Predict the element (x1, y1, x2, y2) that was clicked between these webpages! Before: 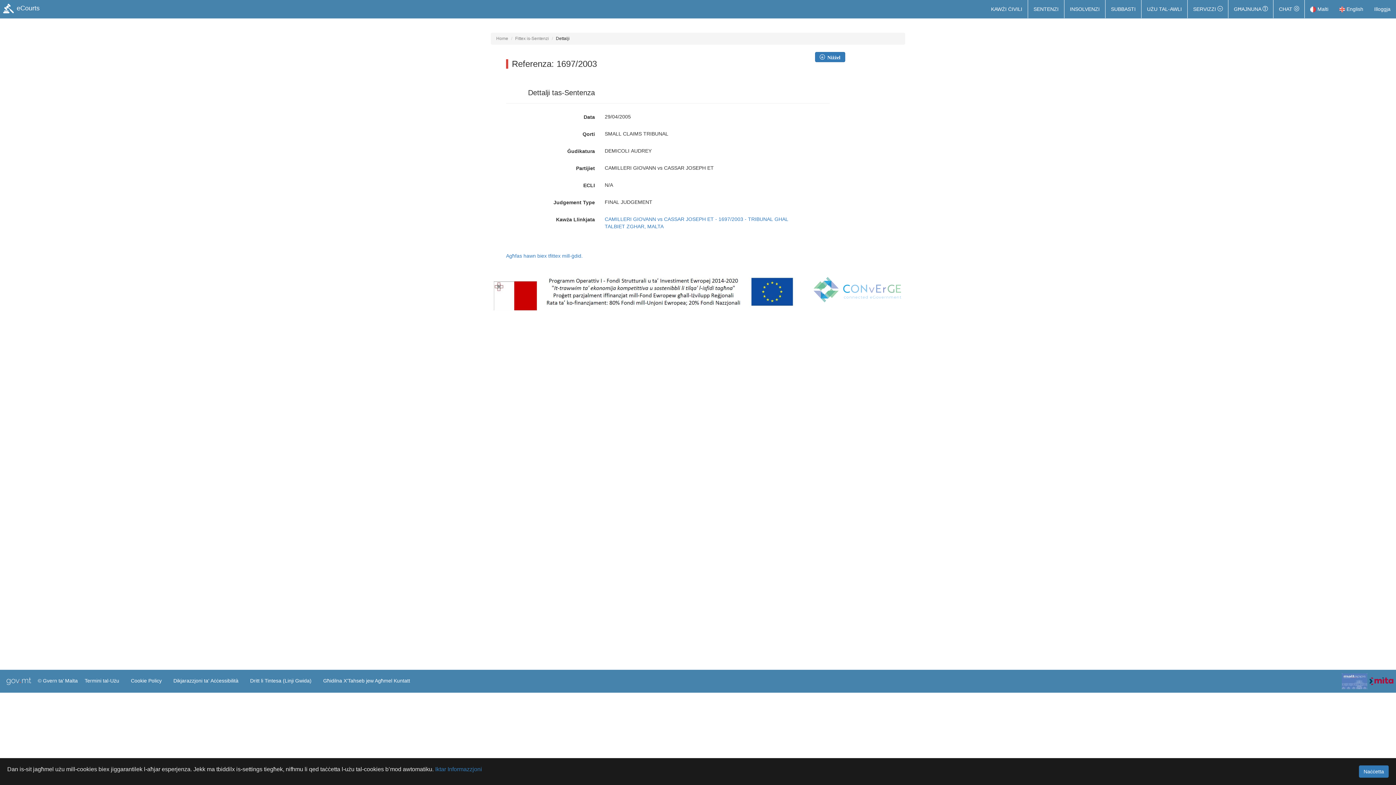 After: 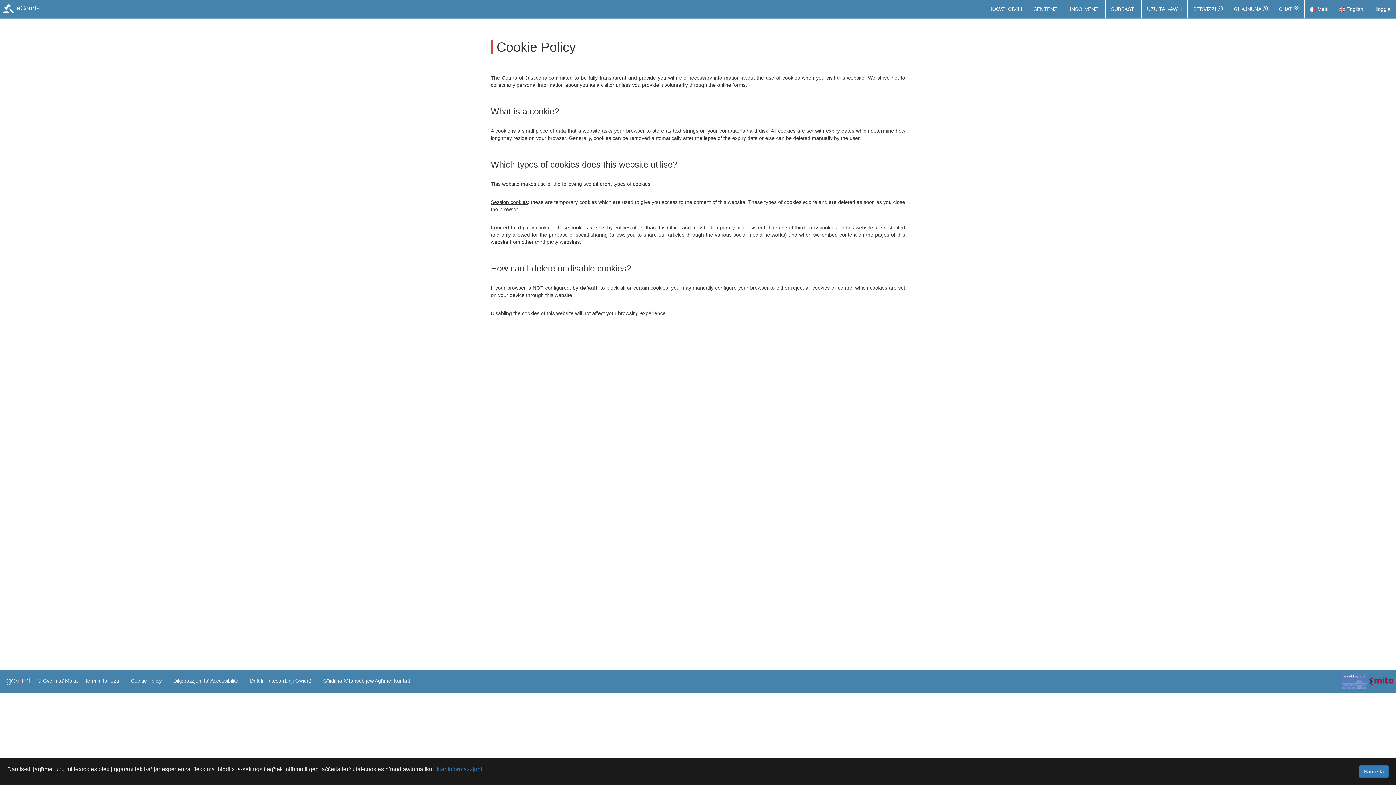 Action: bbox: (435, 766, 482, 772) label: Iktar Informazzjoni